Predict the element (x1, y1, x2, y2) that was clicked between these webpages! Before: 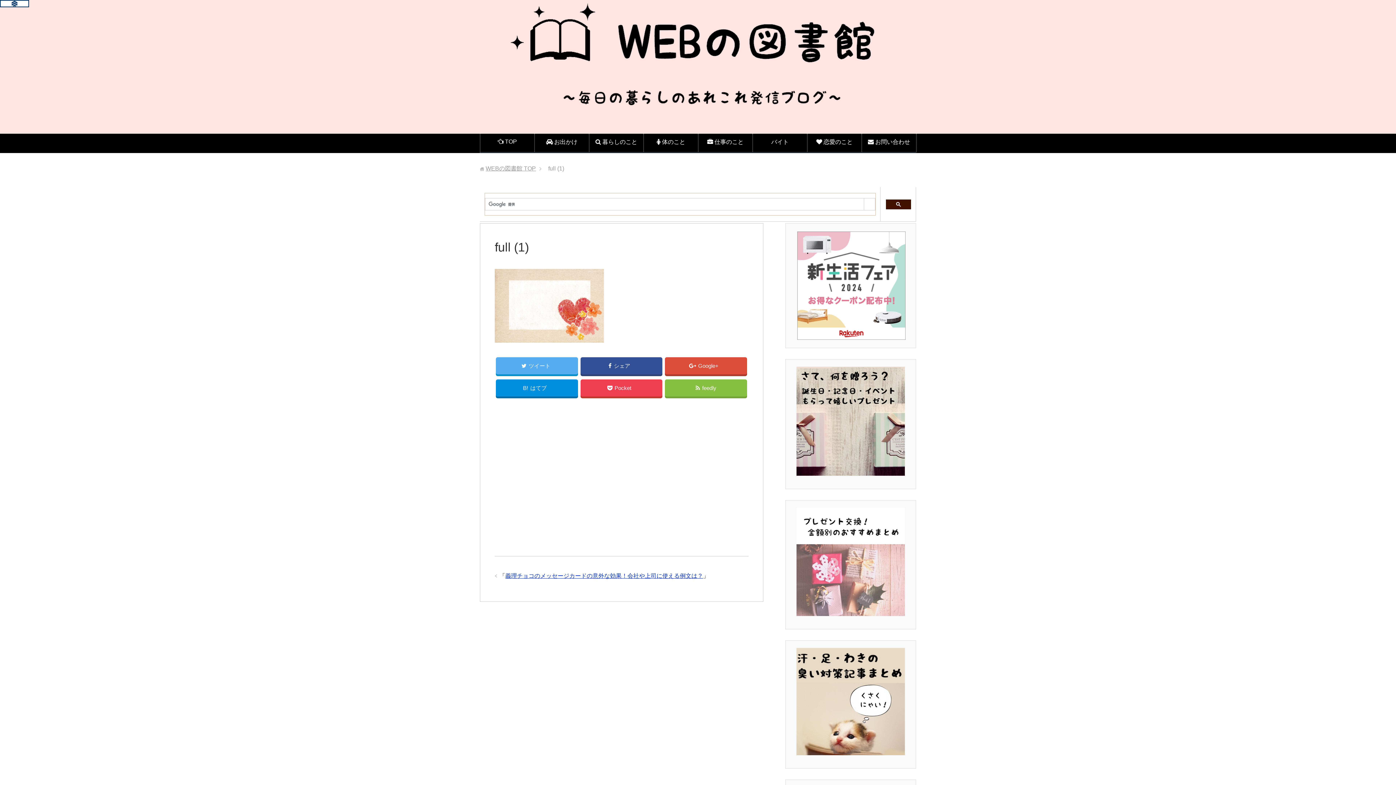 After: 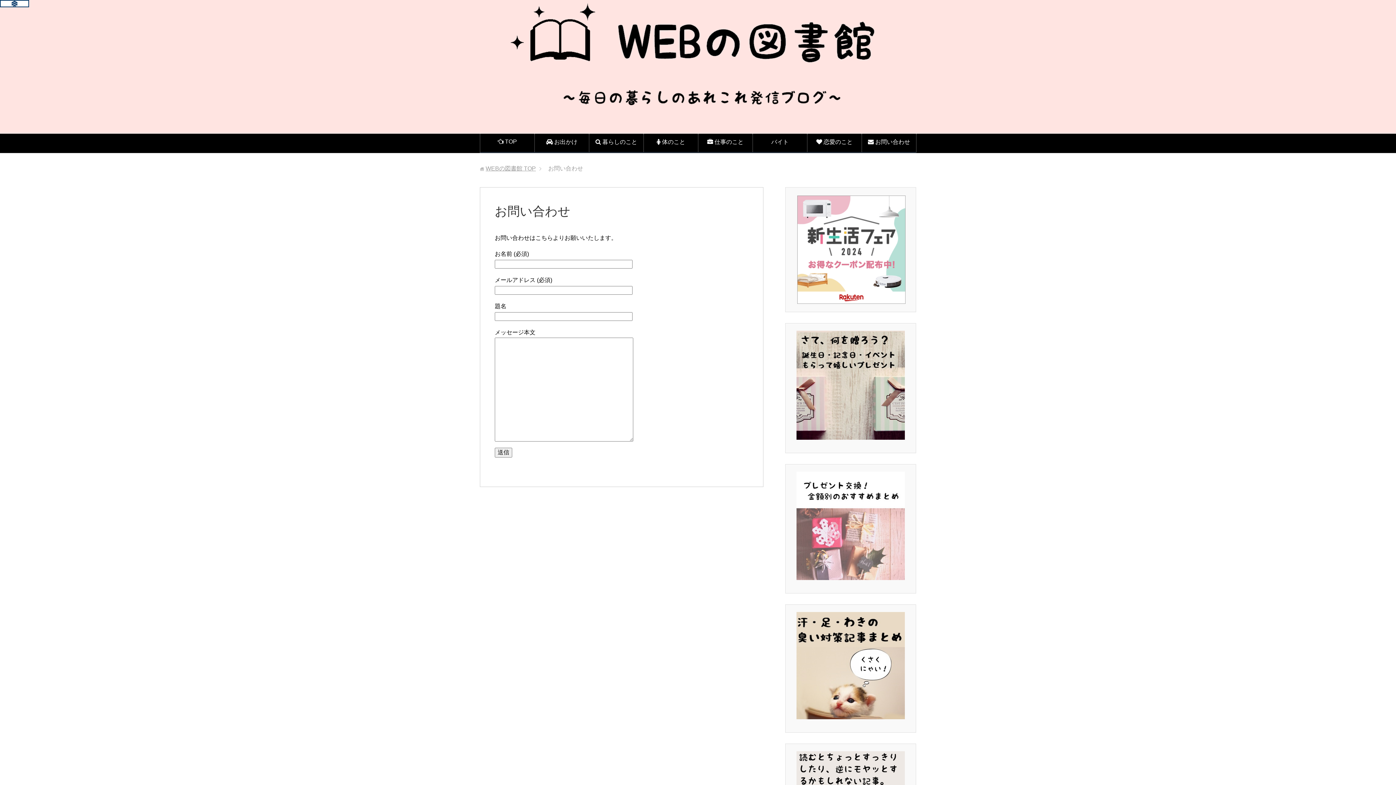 Action: bbox: (862, 133, 916, 151) label:  お問い合わせ